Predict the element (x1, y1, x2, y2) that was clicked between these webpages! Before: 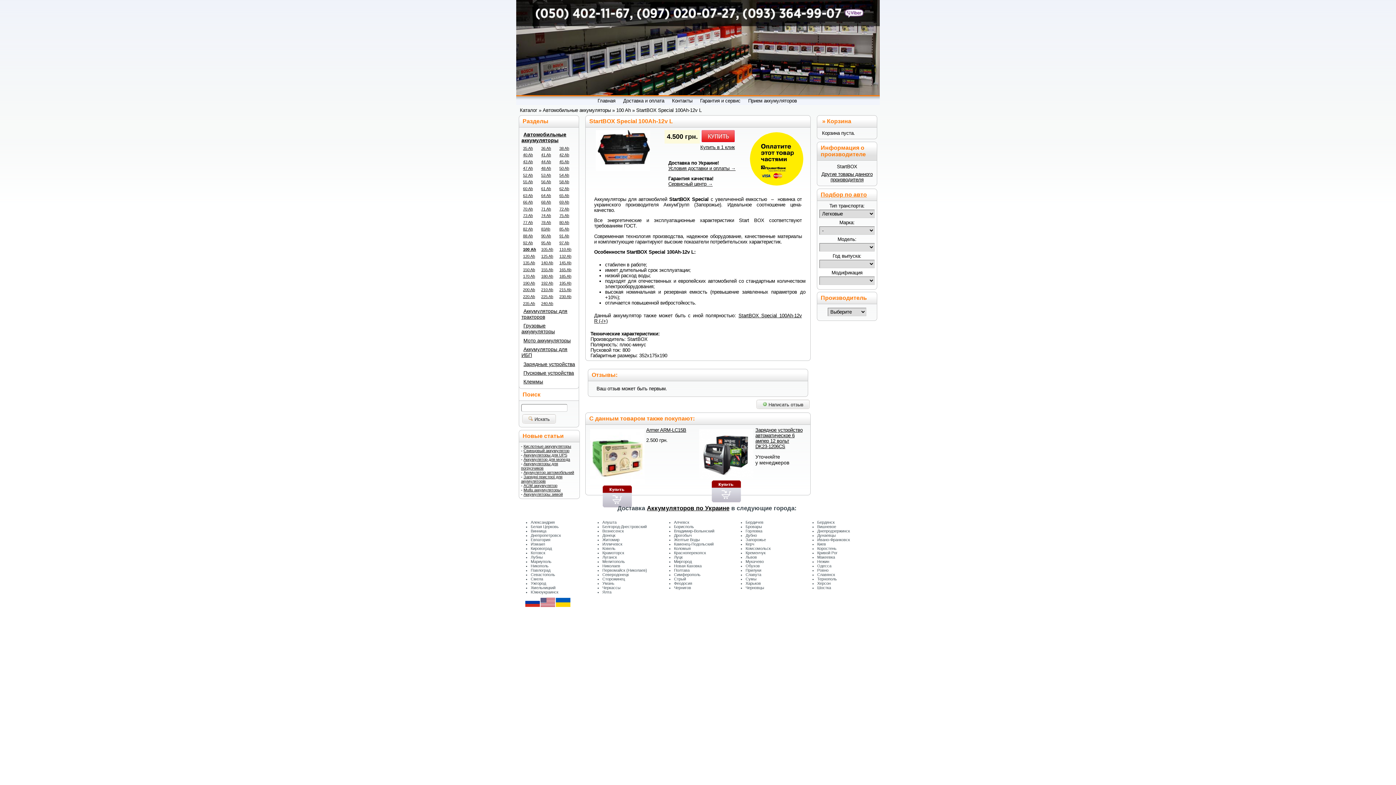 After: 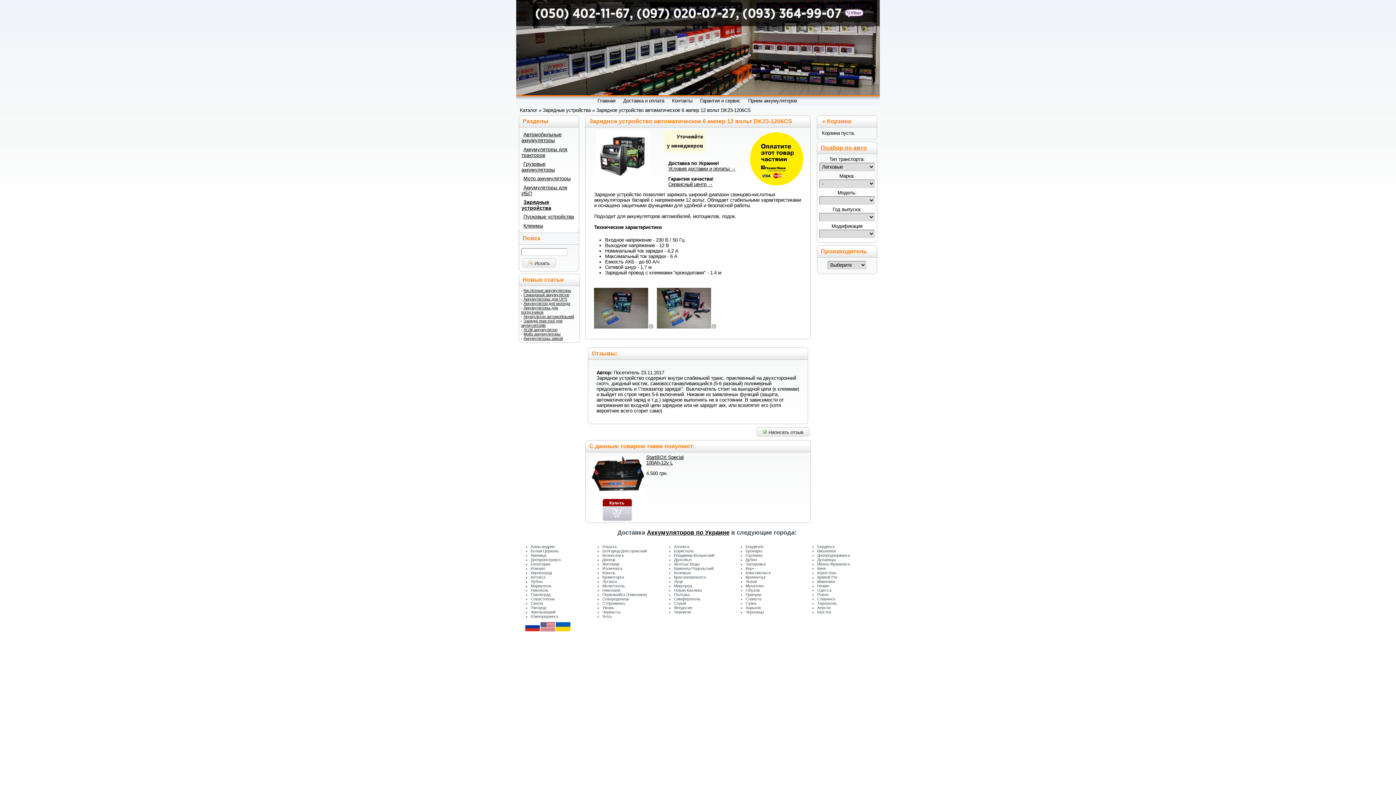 Action: bbox: (699, 474, 753, 479)